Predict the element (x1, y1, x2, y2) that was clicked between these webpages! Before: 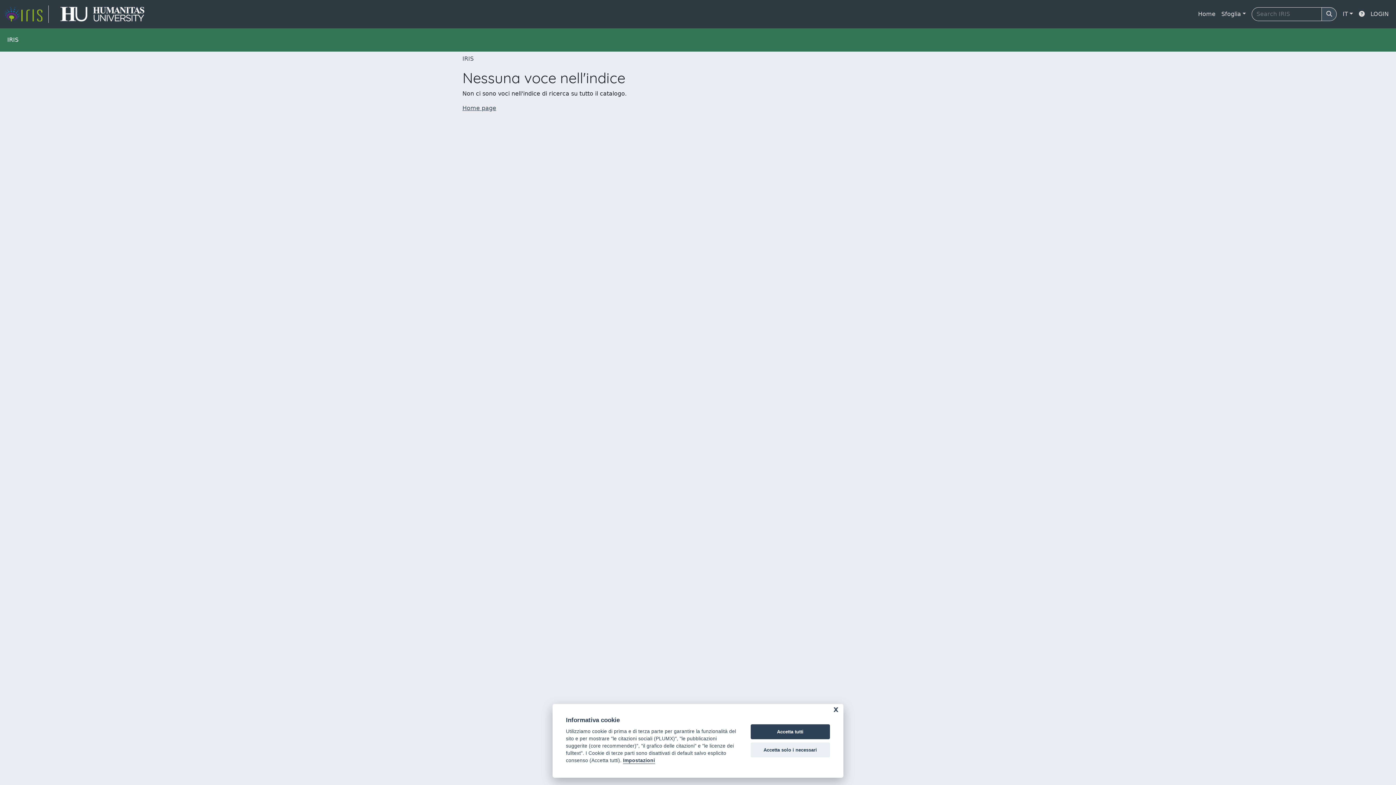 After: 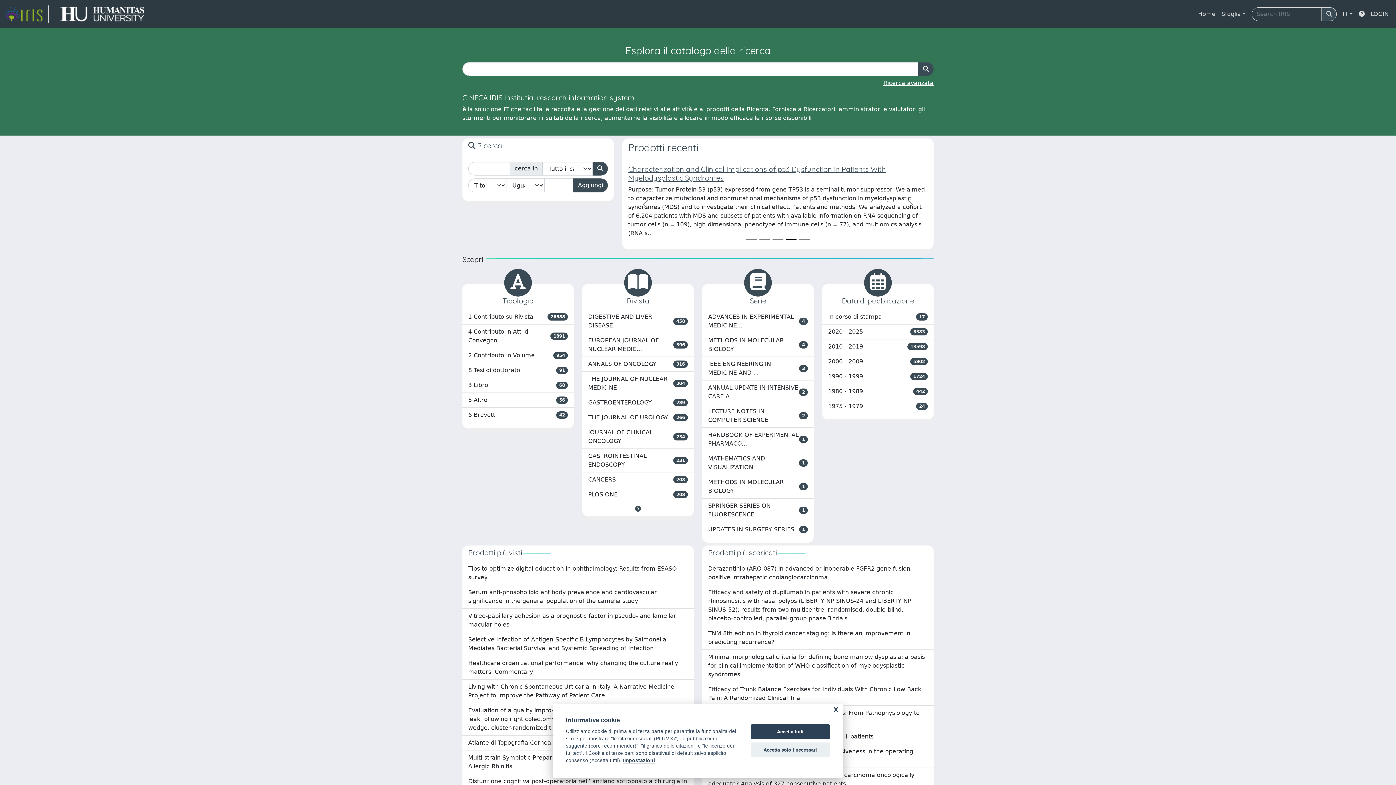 Action: label: Home page bbox: (462, 104, 496, 111)